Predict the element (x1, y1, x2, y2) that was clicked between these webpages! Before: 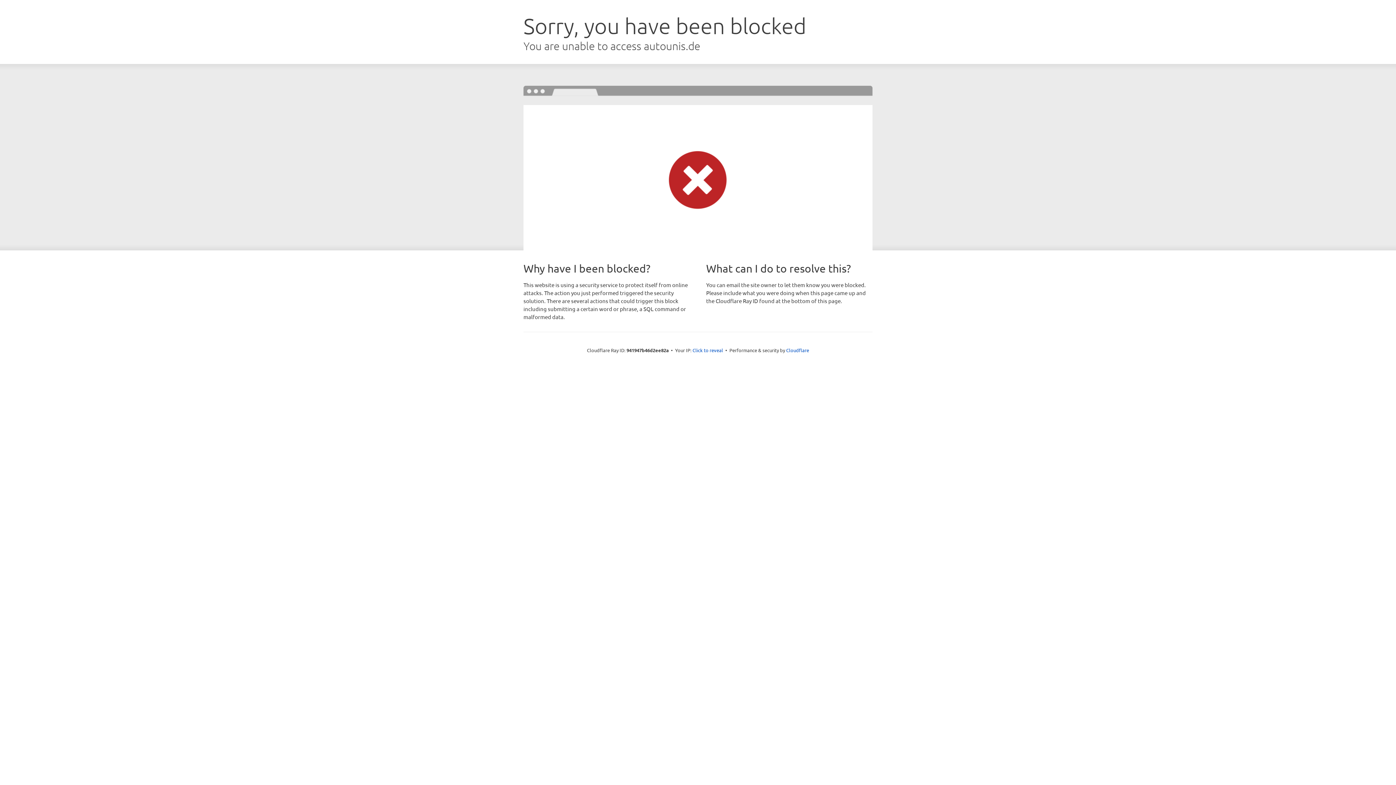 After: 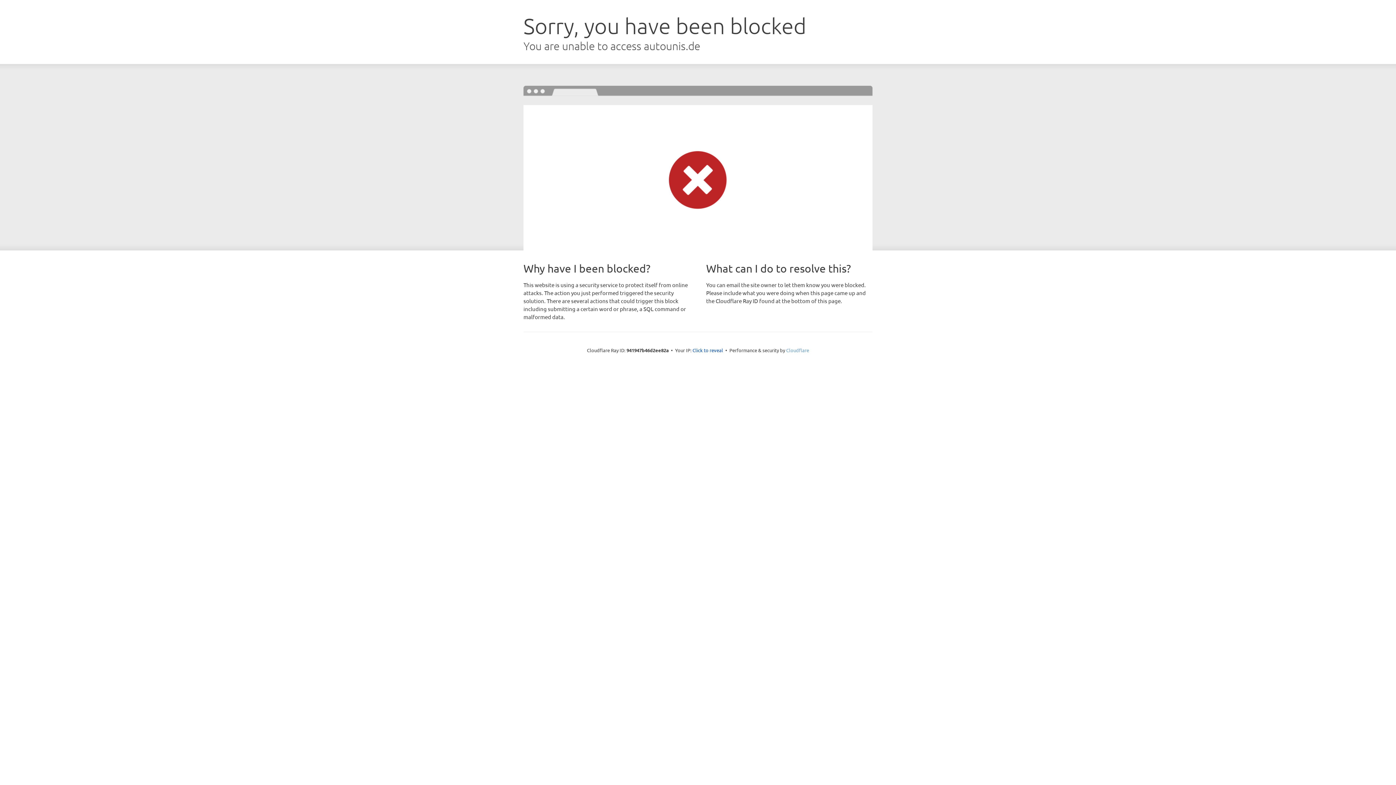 Action: label: Cloudflare bbox: (786, 347, 809, 353)